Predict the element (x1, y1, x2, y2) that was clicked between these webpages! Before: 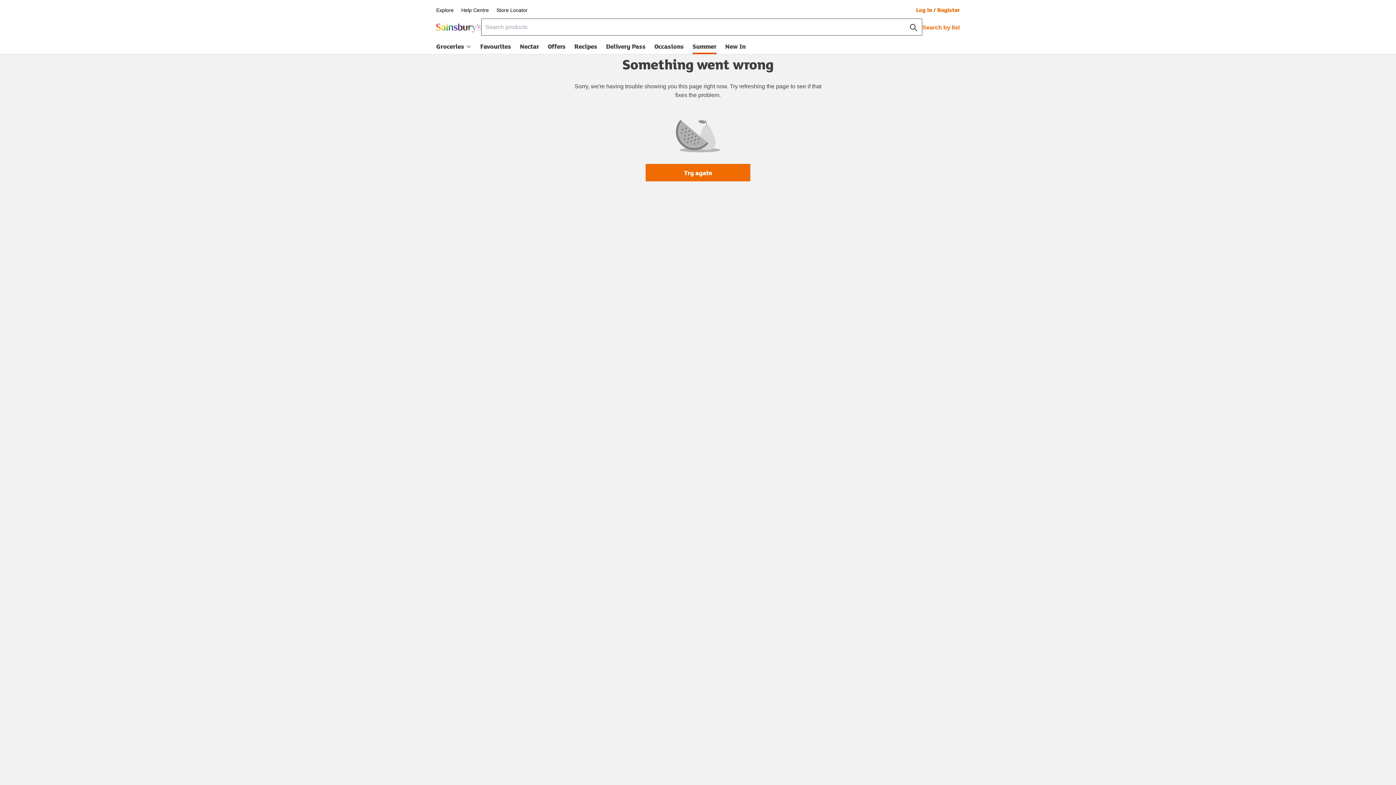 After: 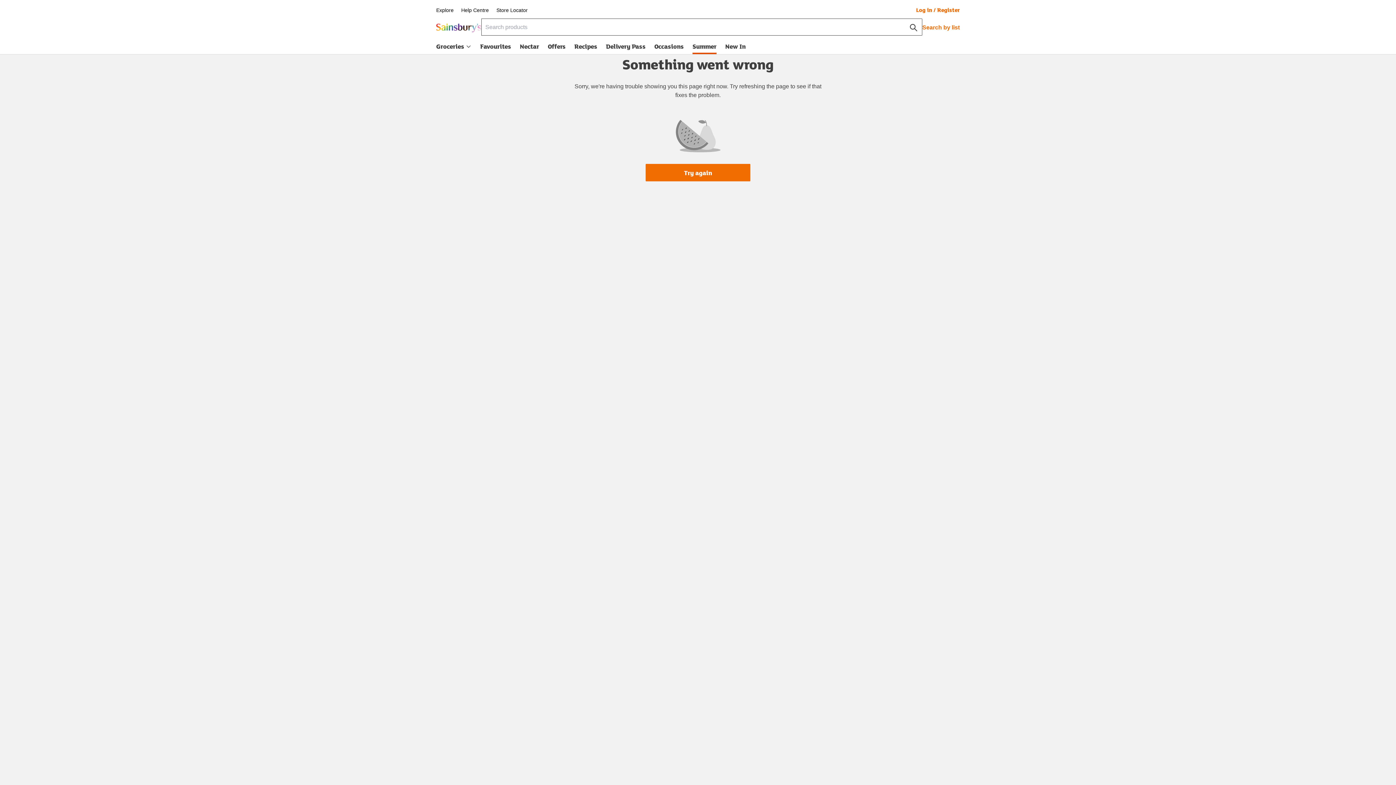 Action: bbox: (645, 164, 750, 181) label: Try again